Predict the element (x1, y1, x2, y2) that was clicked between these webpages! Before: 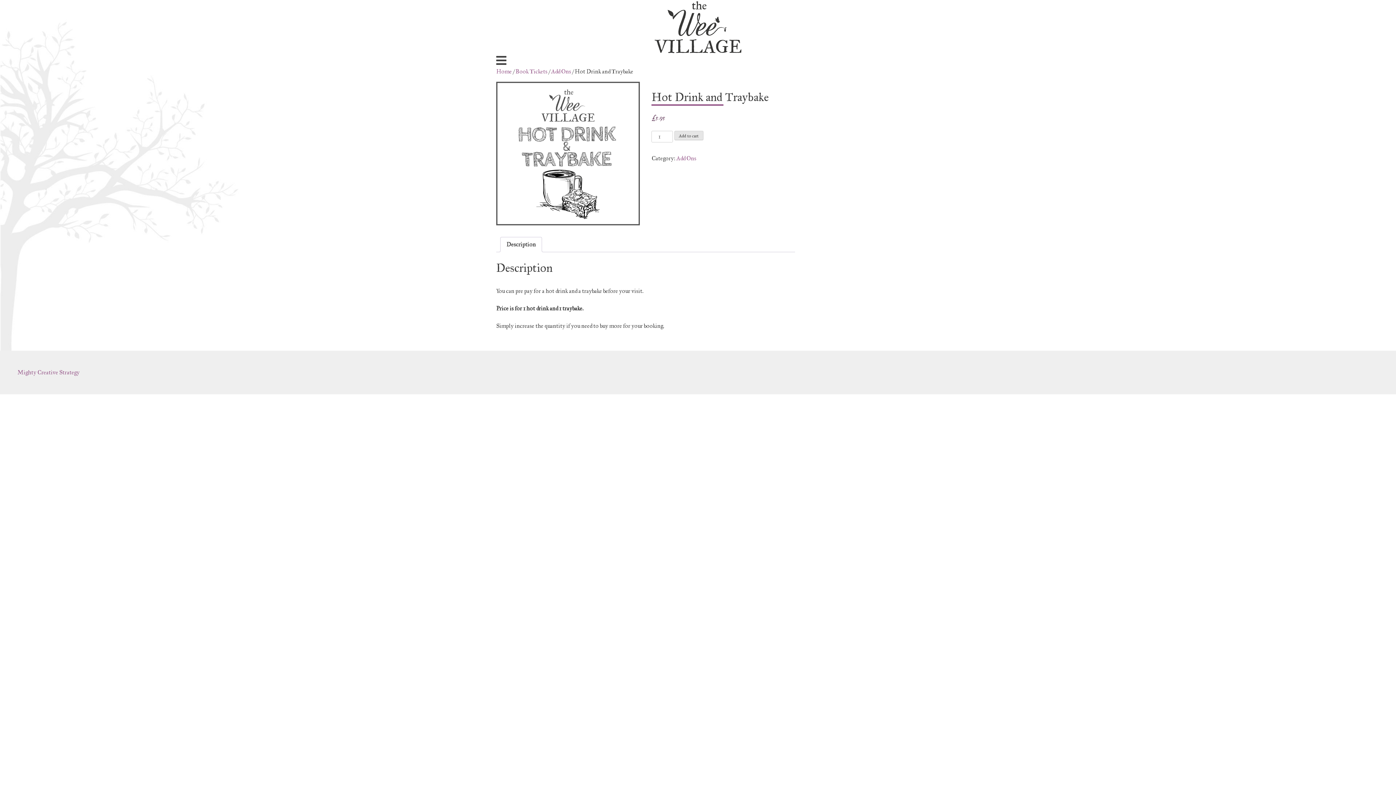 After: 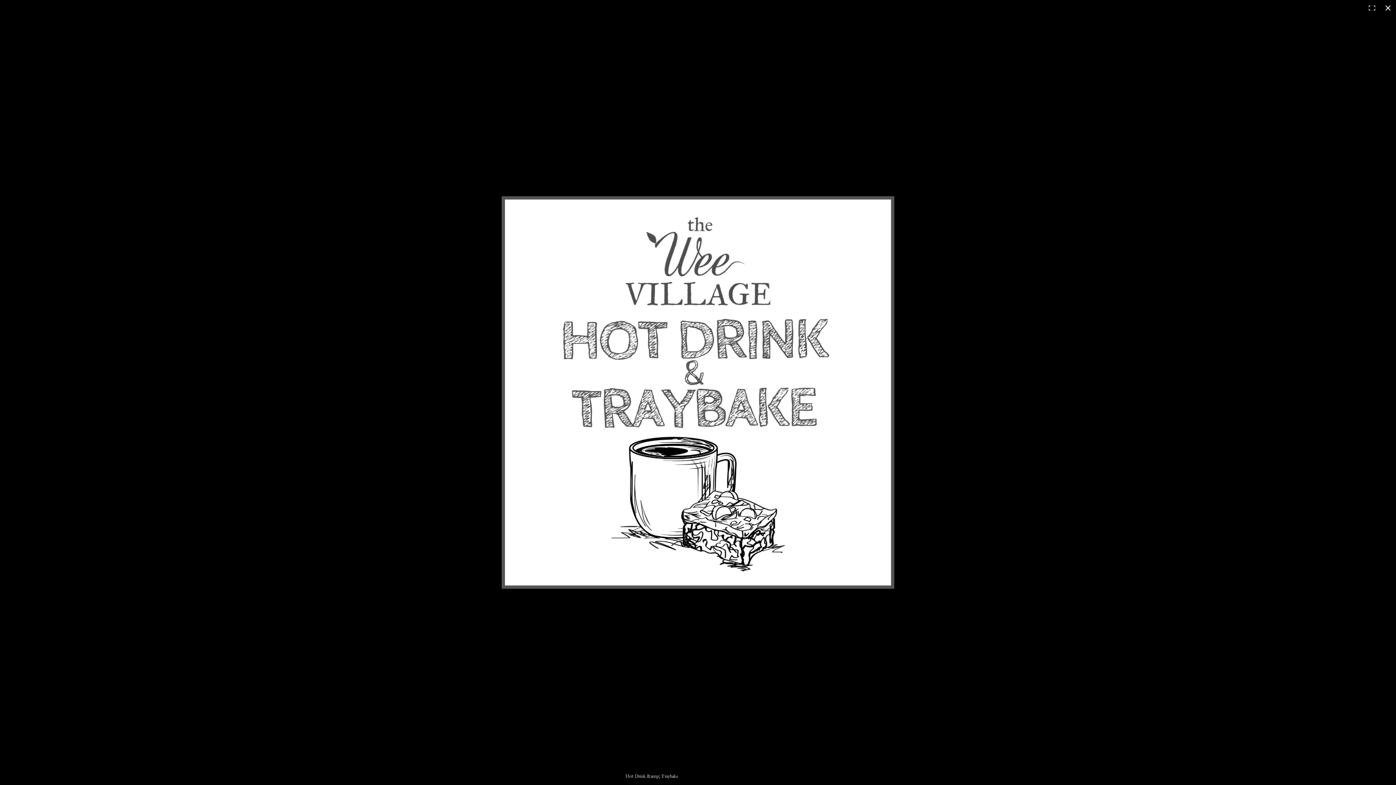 Action: bbox: (496, 81, 639, 225)